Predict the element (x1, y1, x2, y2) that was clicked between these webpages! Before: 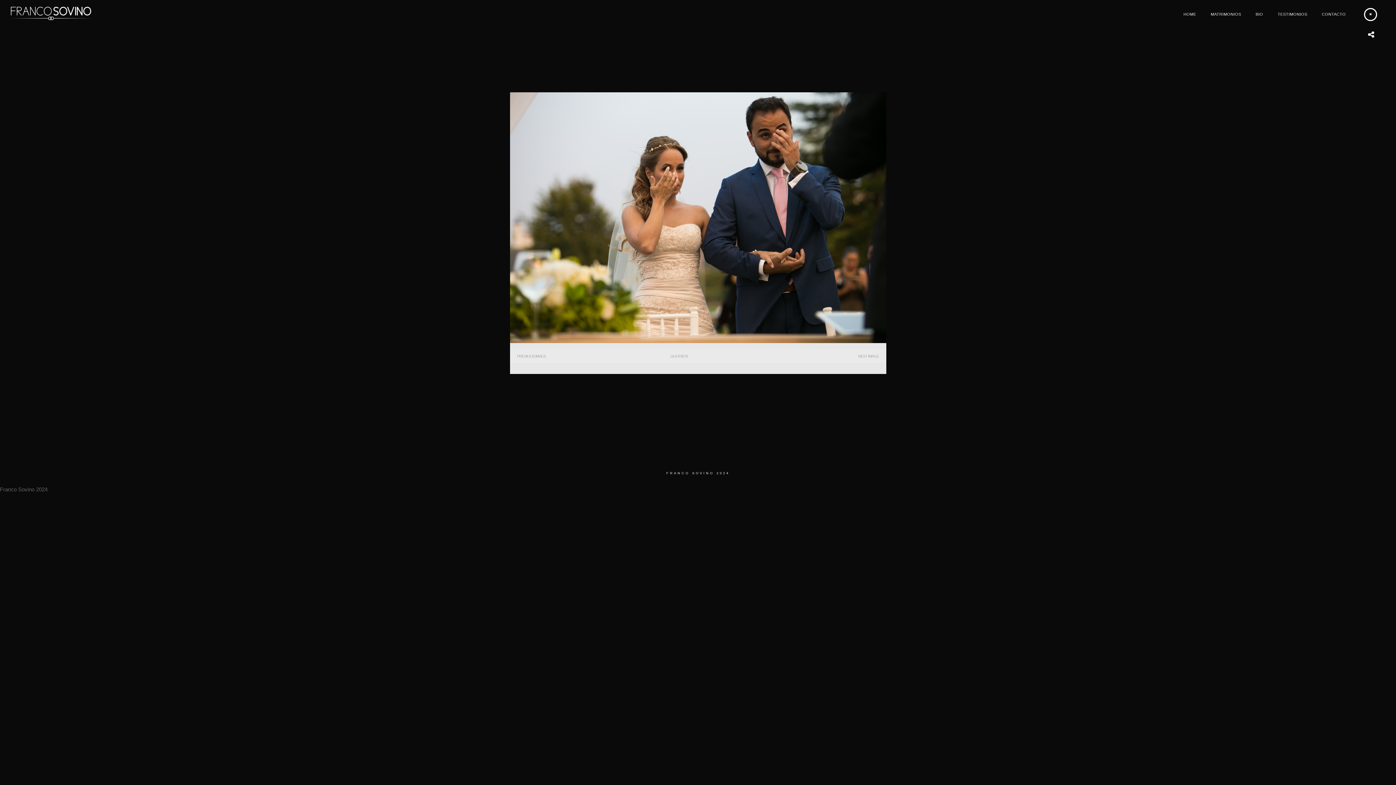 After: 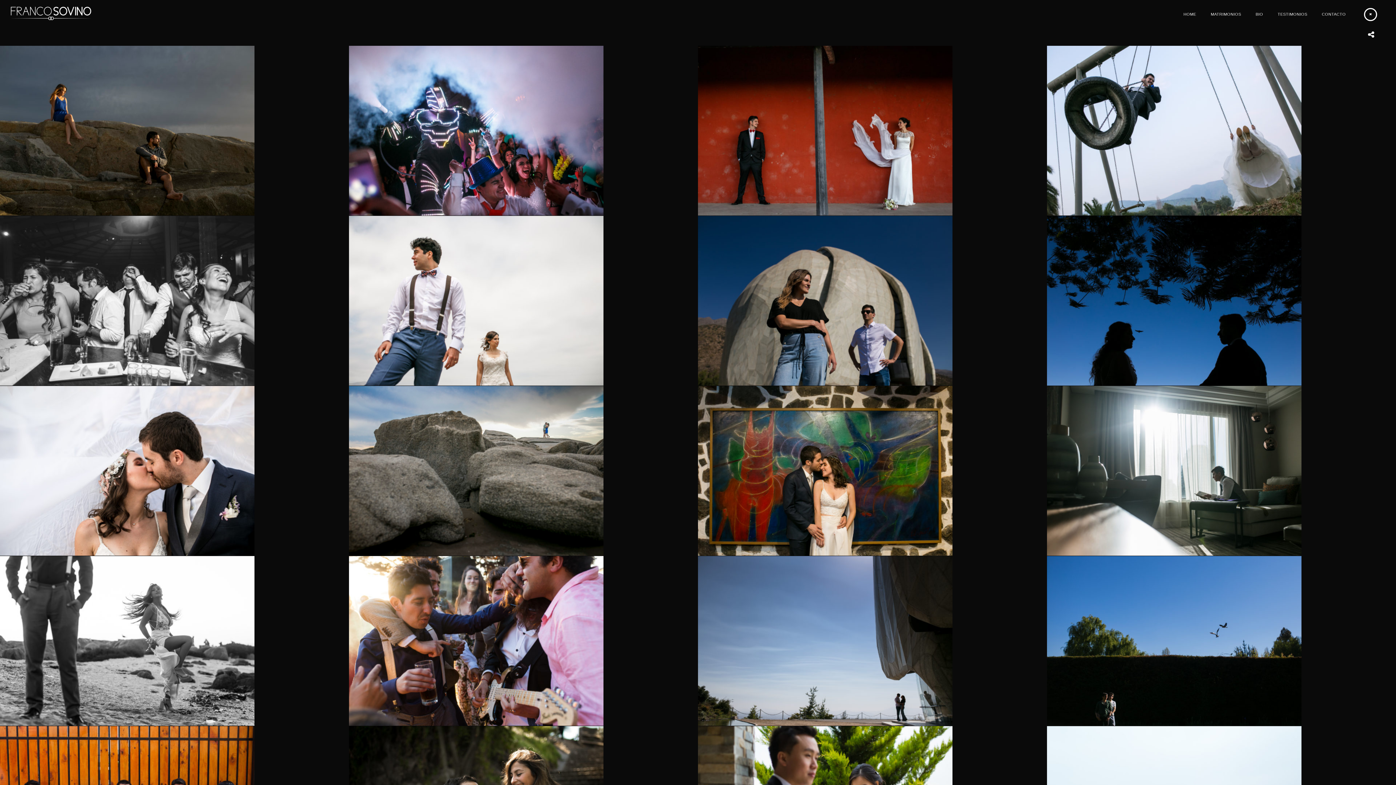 Action: bbox: (5, 19, 96, 26)